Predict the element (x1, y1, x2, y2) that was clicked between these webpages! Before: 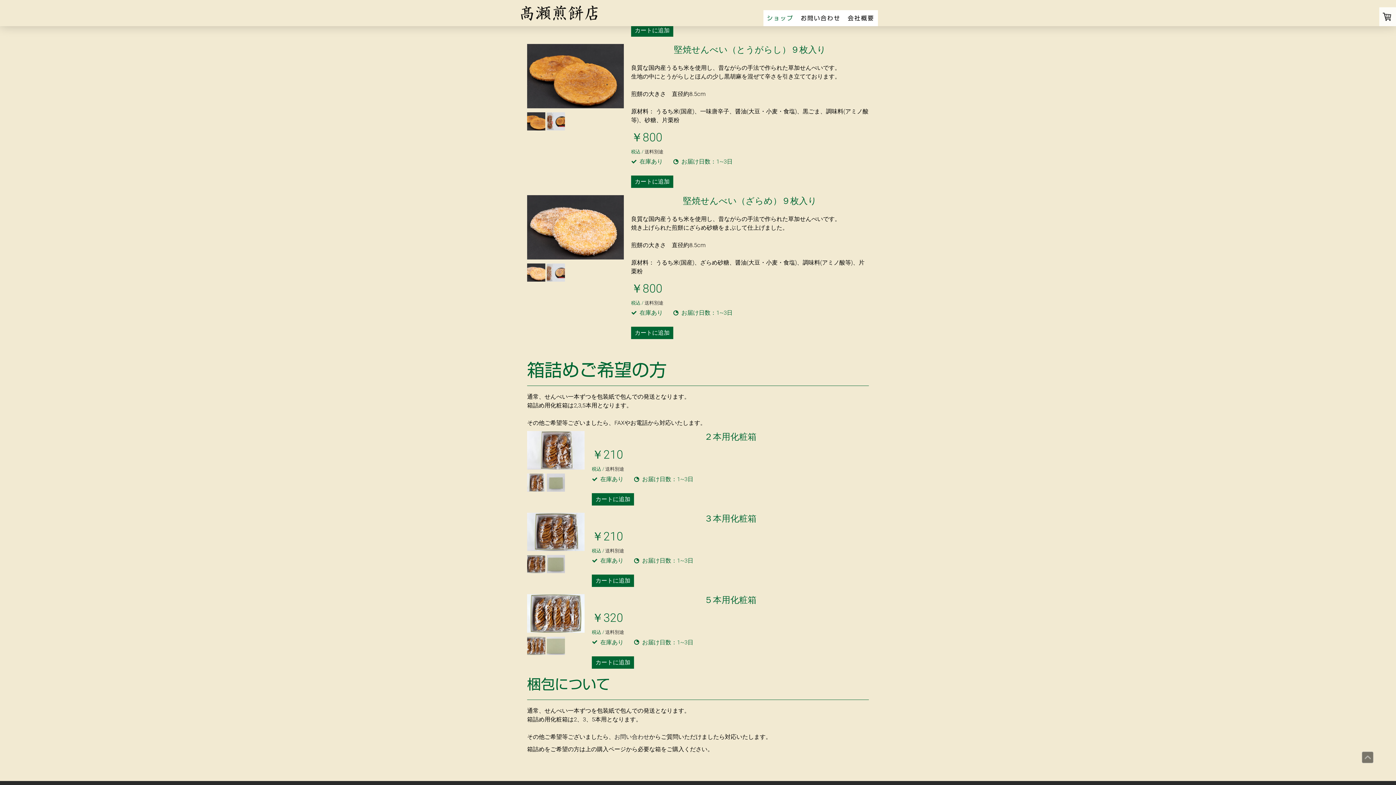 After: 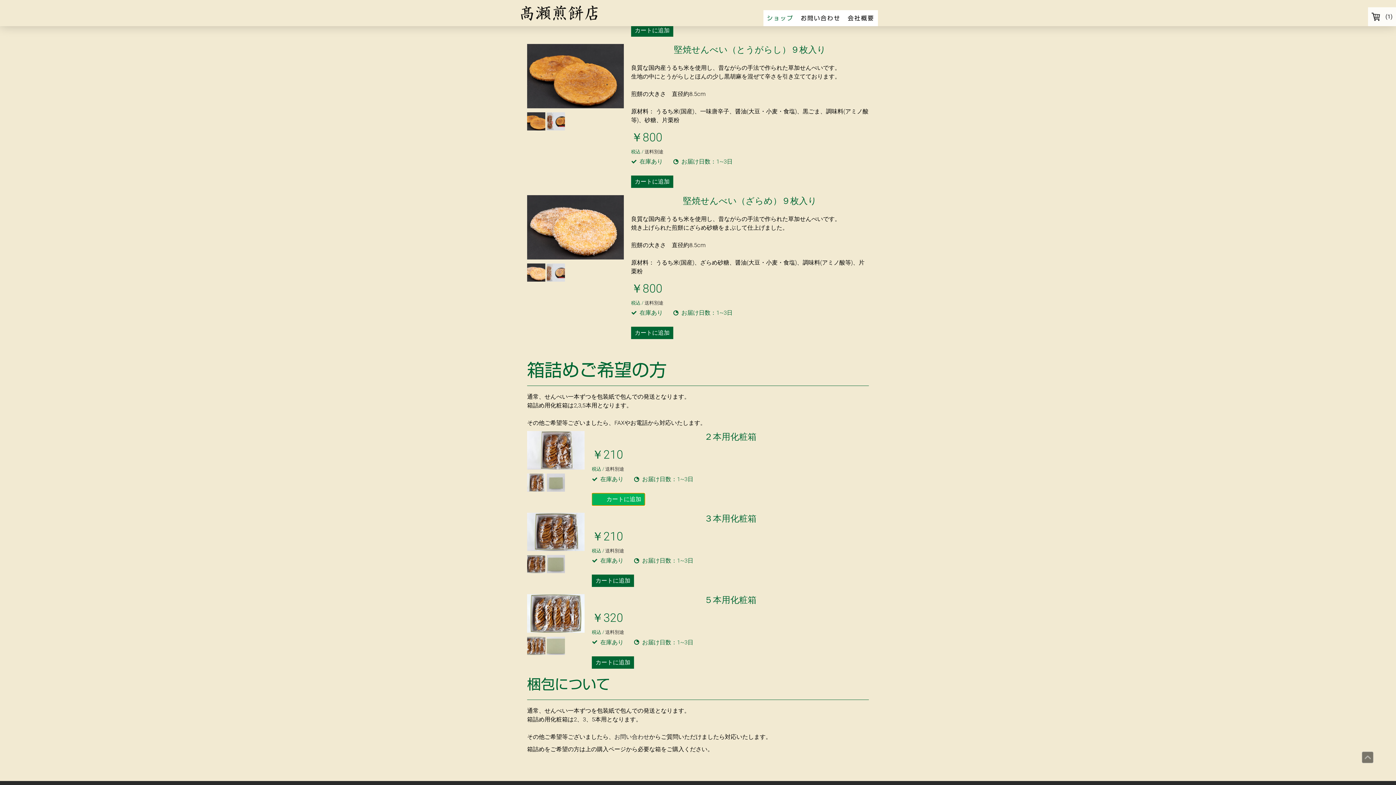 Action: bbox: (592, 493, 634, 505) label: カートに追加